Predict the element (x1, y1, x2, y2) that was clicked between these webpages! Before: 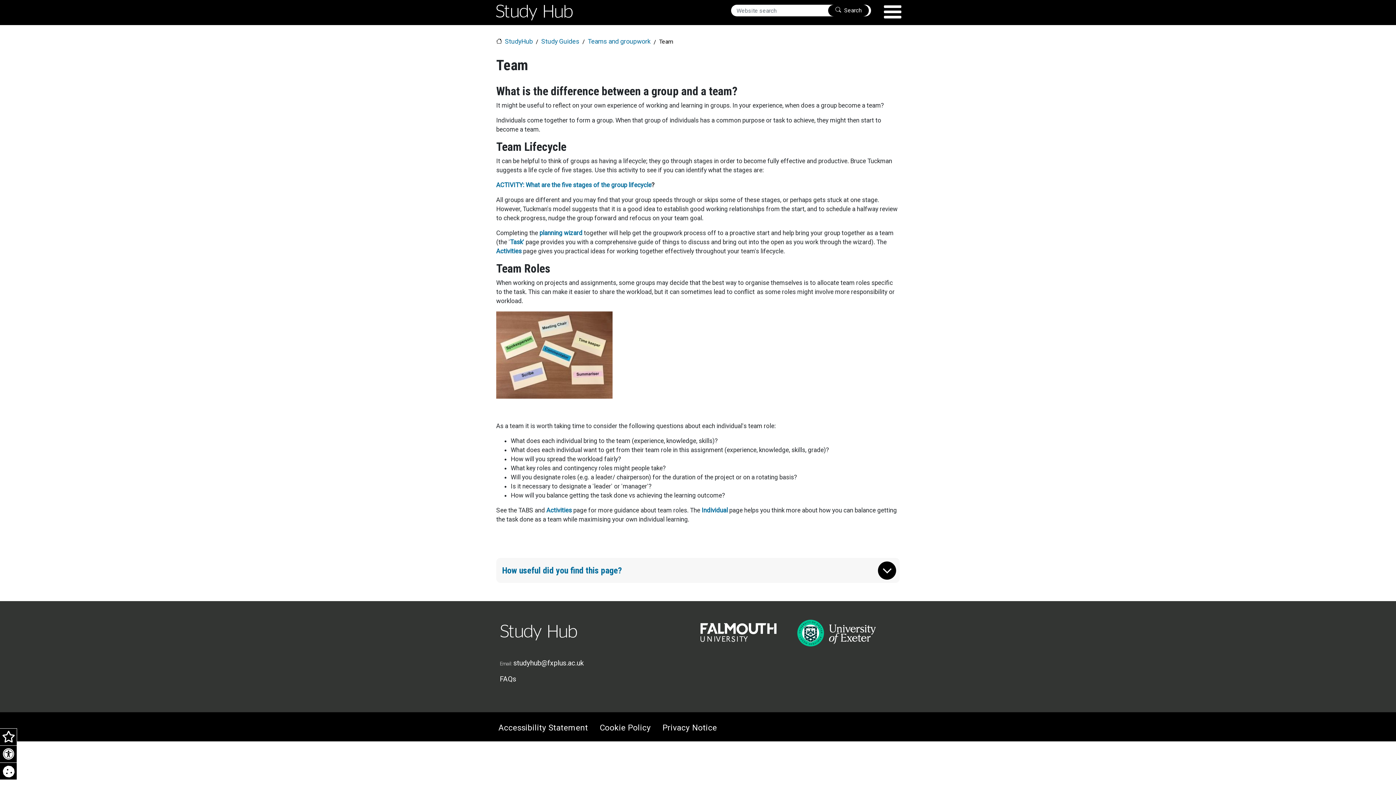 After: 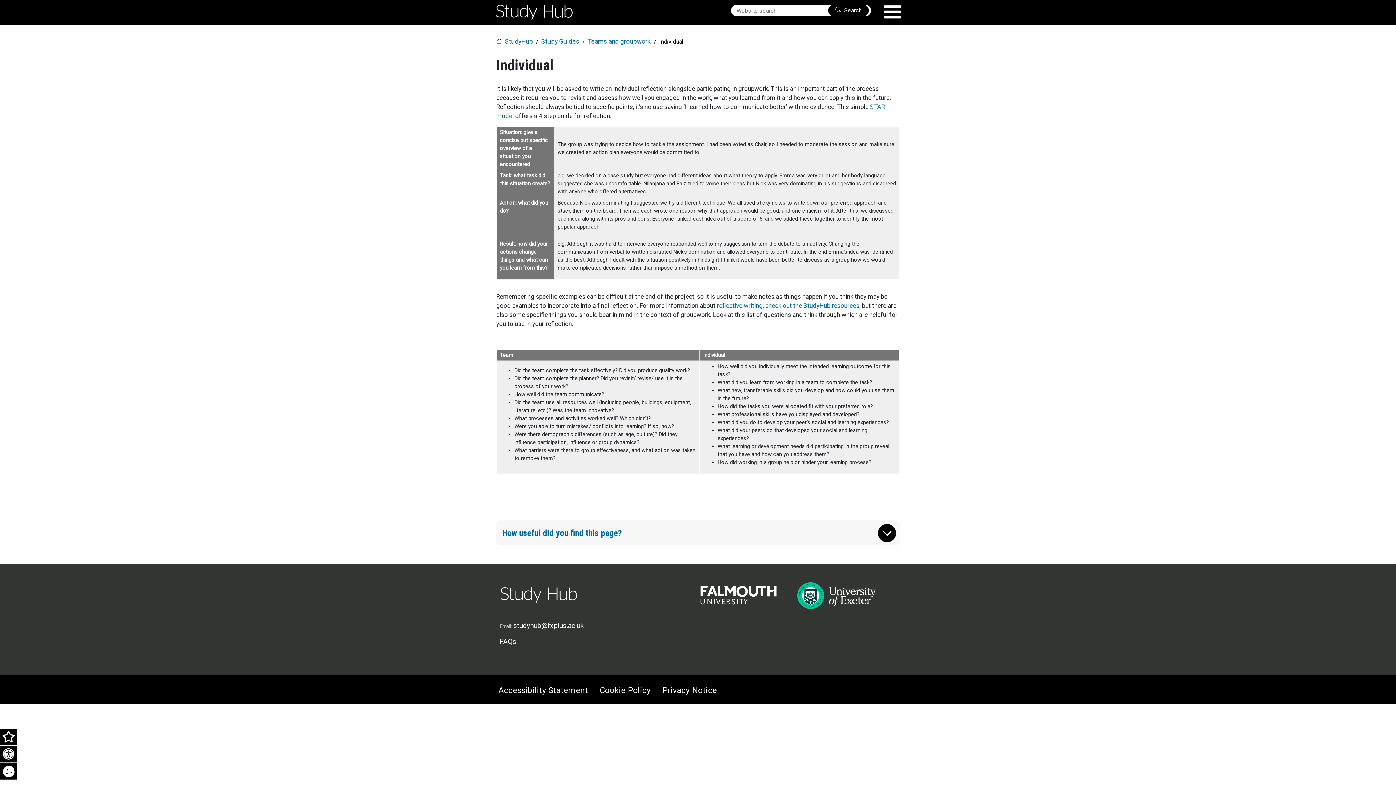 Action: bbox: (701, 507, 728, 514) label: Individual